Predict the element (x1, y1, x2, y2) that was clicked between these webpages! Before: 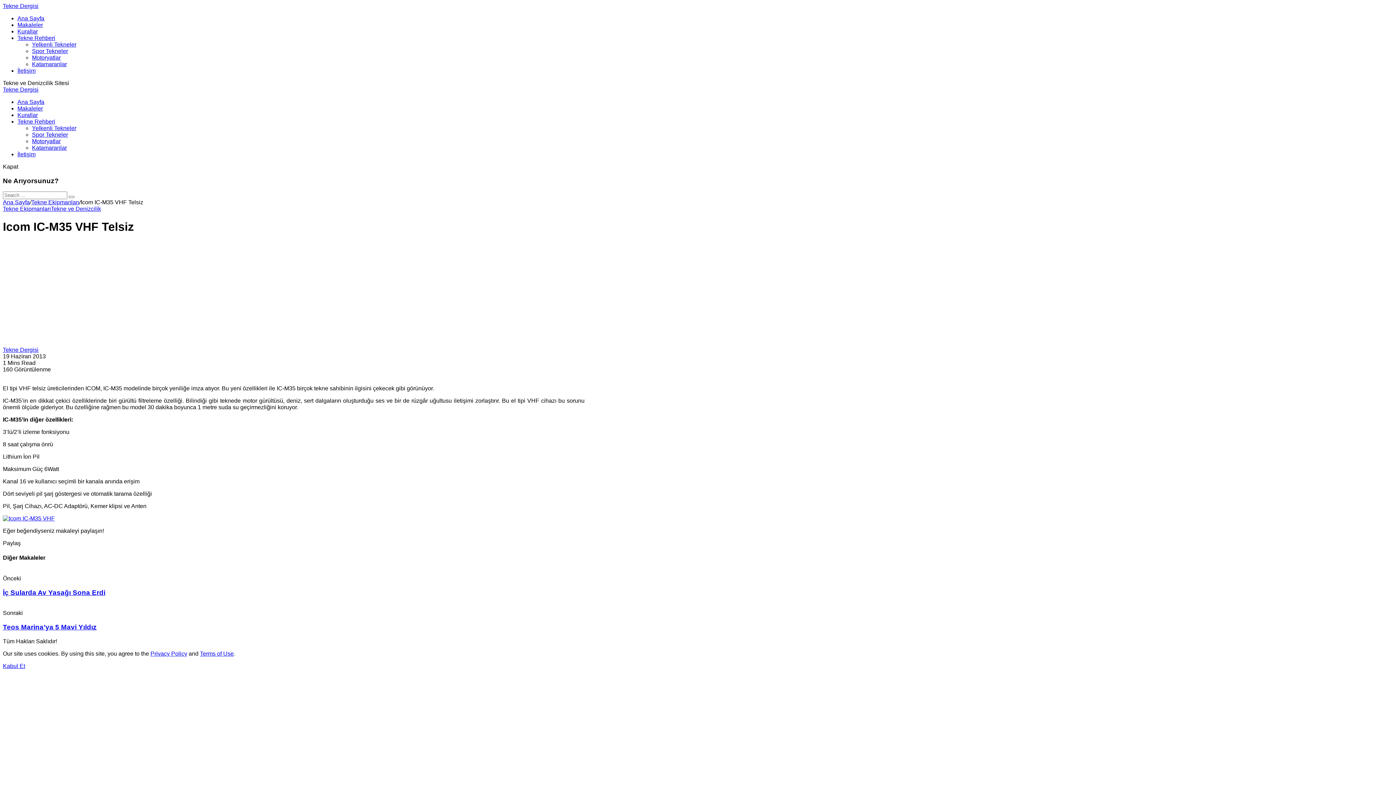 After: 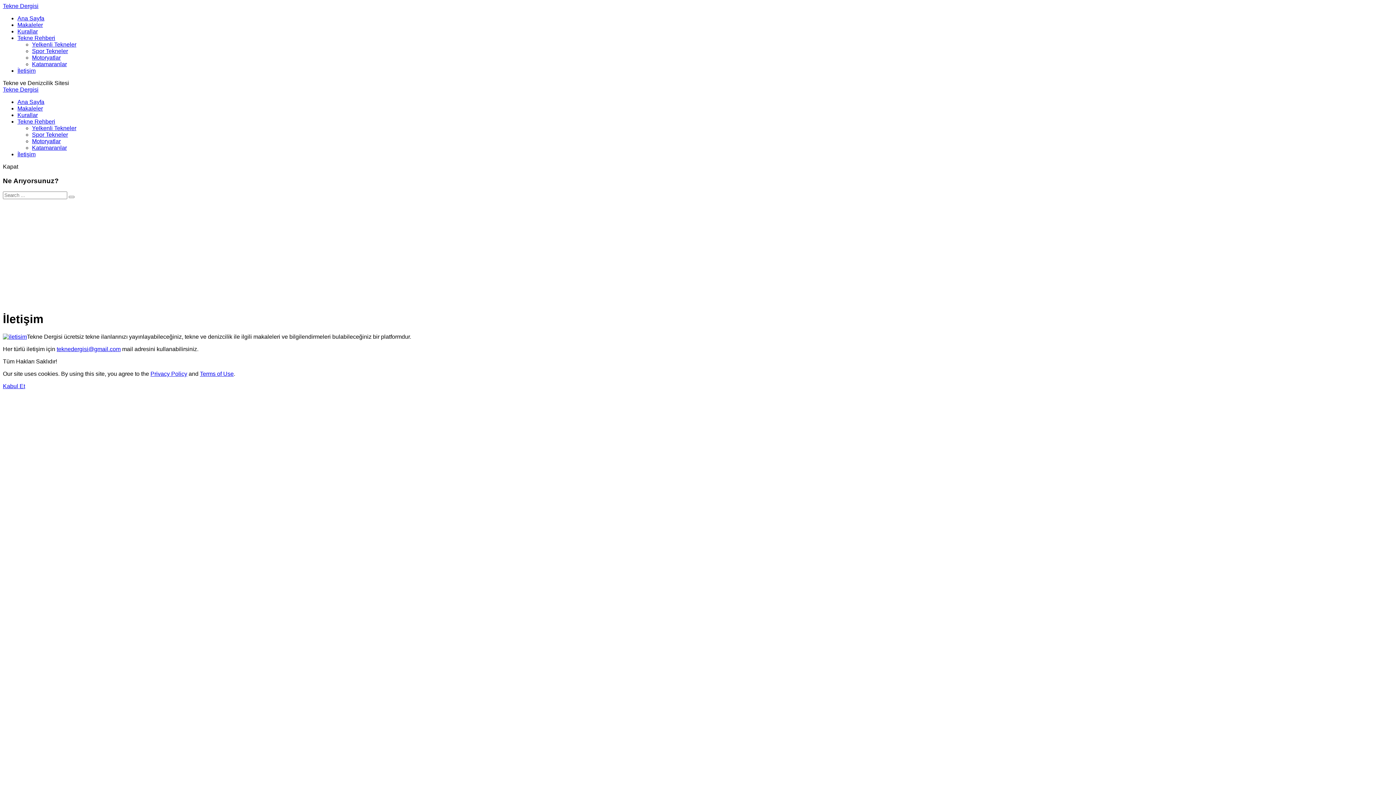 Action: label: İletişim bbox: (17, 151, 35, 157)